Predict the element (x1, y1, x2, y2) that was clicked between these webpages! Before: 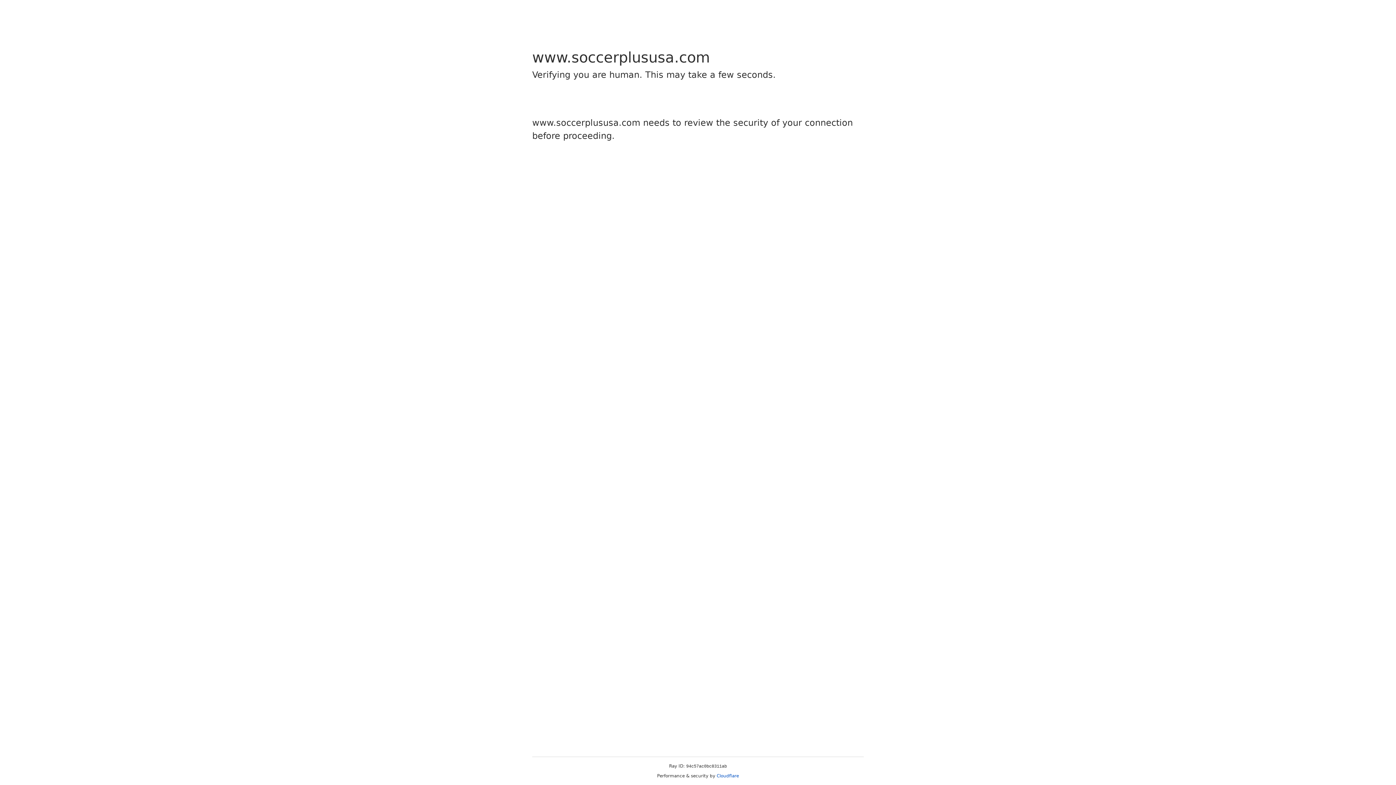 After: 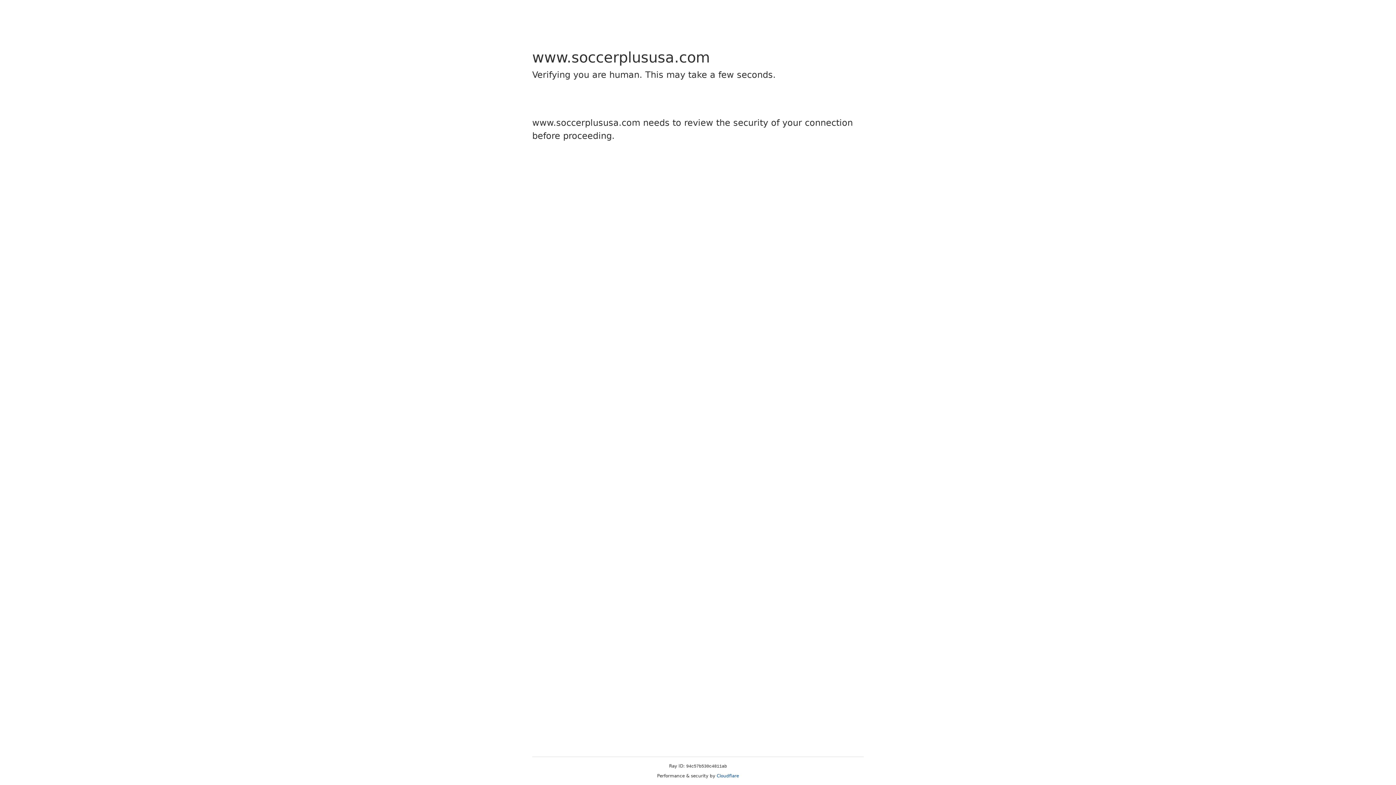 Action: label: Cloudflare bbox: (716, 773, 739, 778)